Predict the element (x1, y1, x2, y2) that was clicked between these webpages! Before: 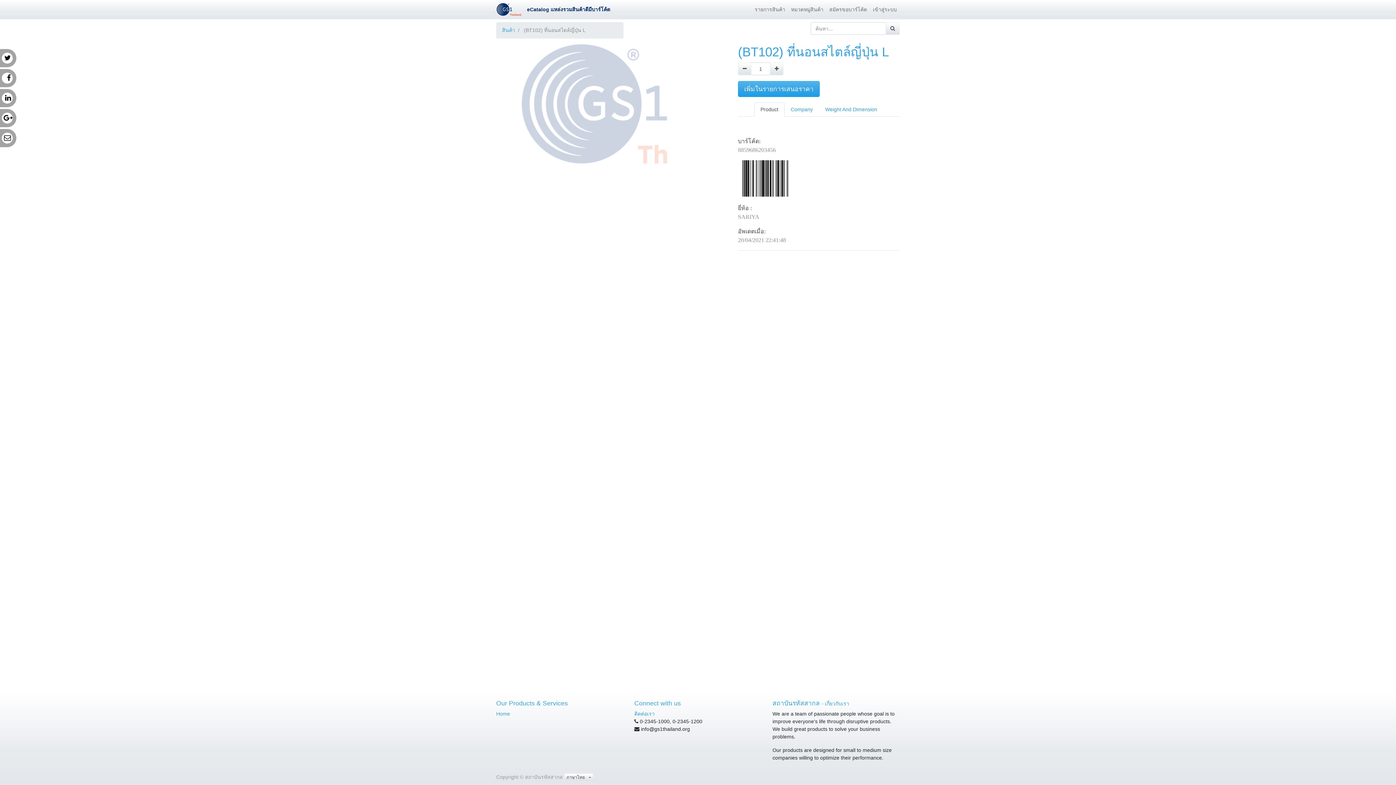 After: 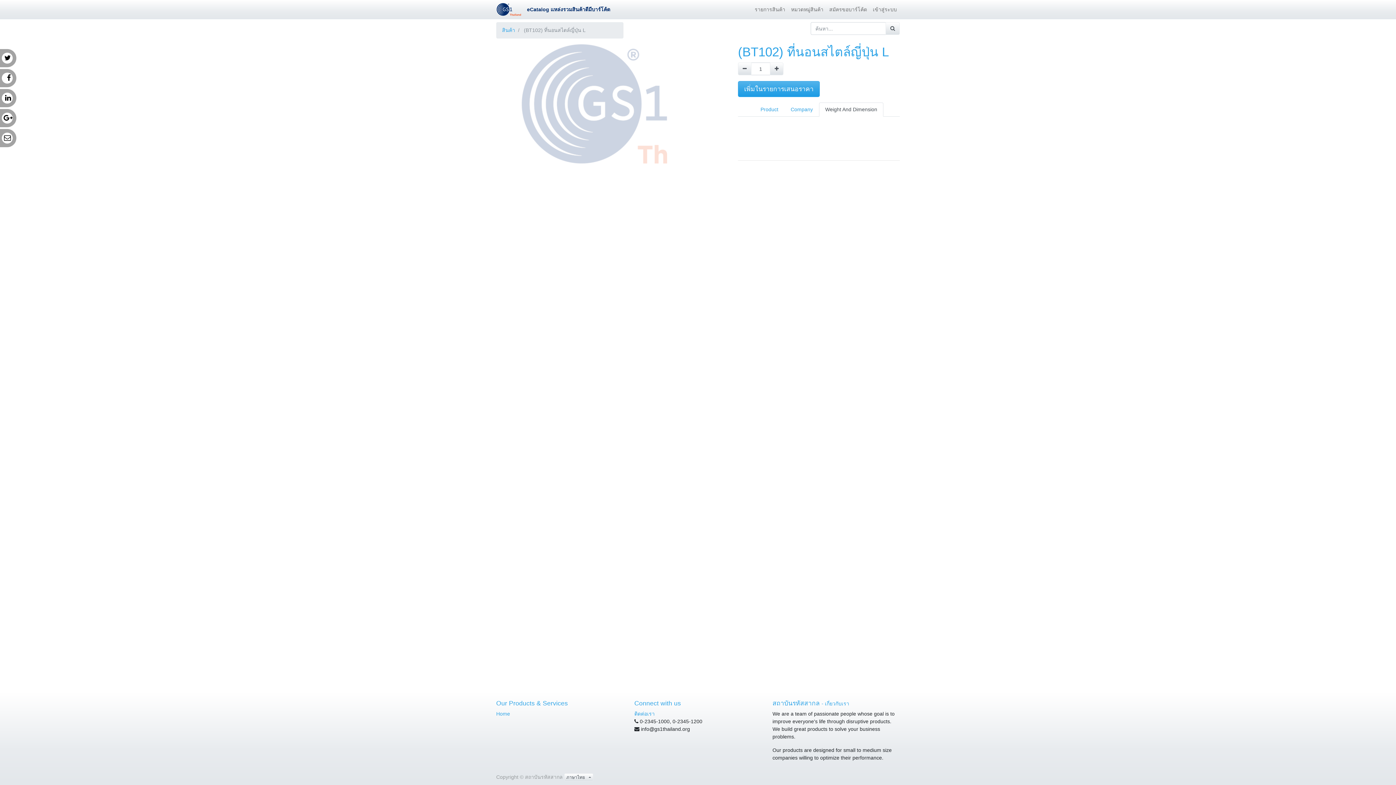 Action: label: Weight And Dimension bbox: (819, 102, 883, 116)